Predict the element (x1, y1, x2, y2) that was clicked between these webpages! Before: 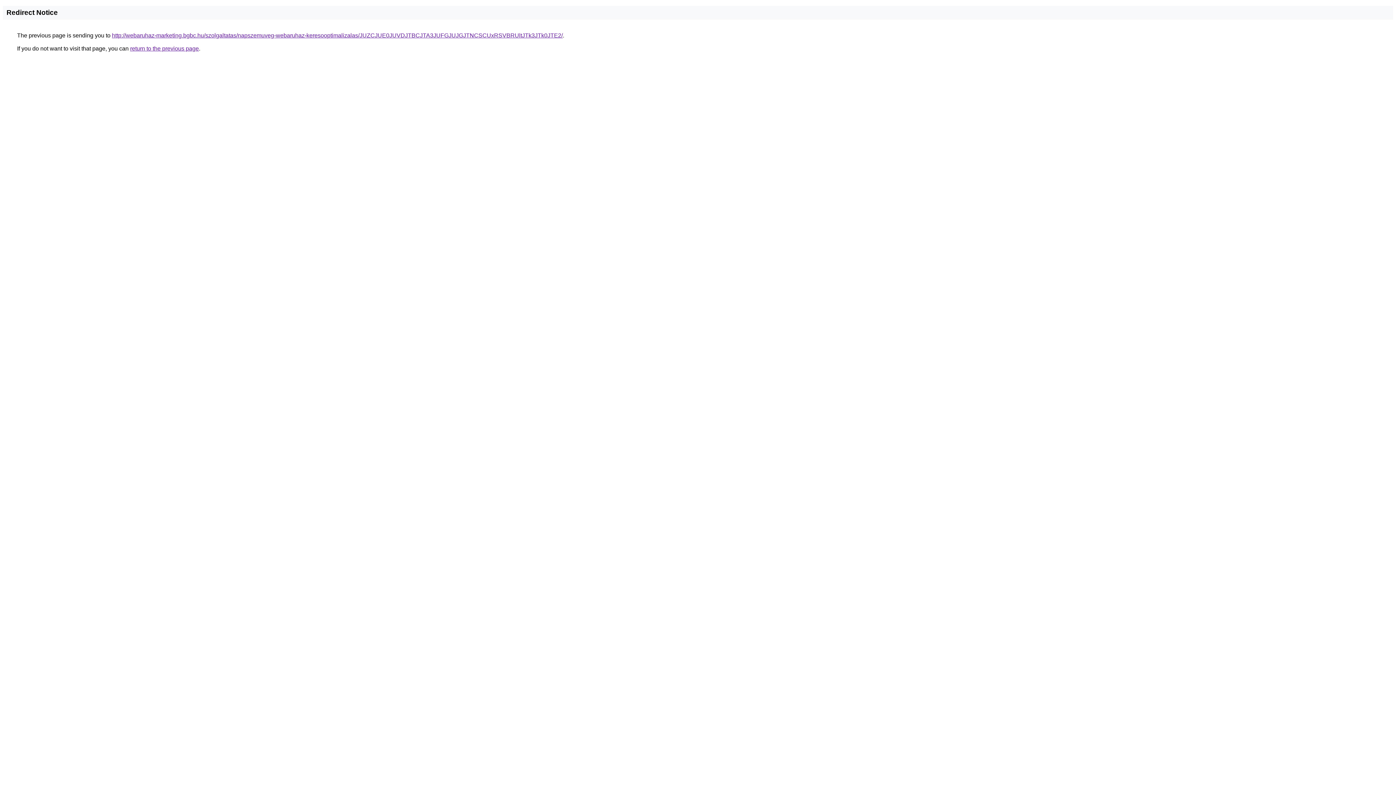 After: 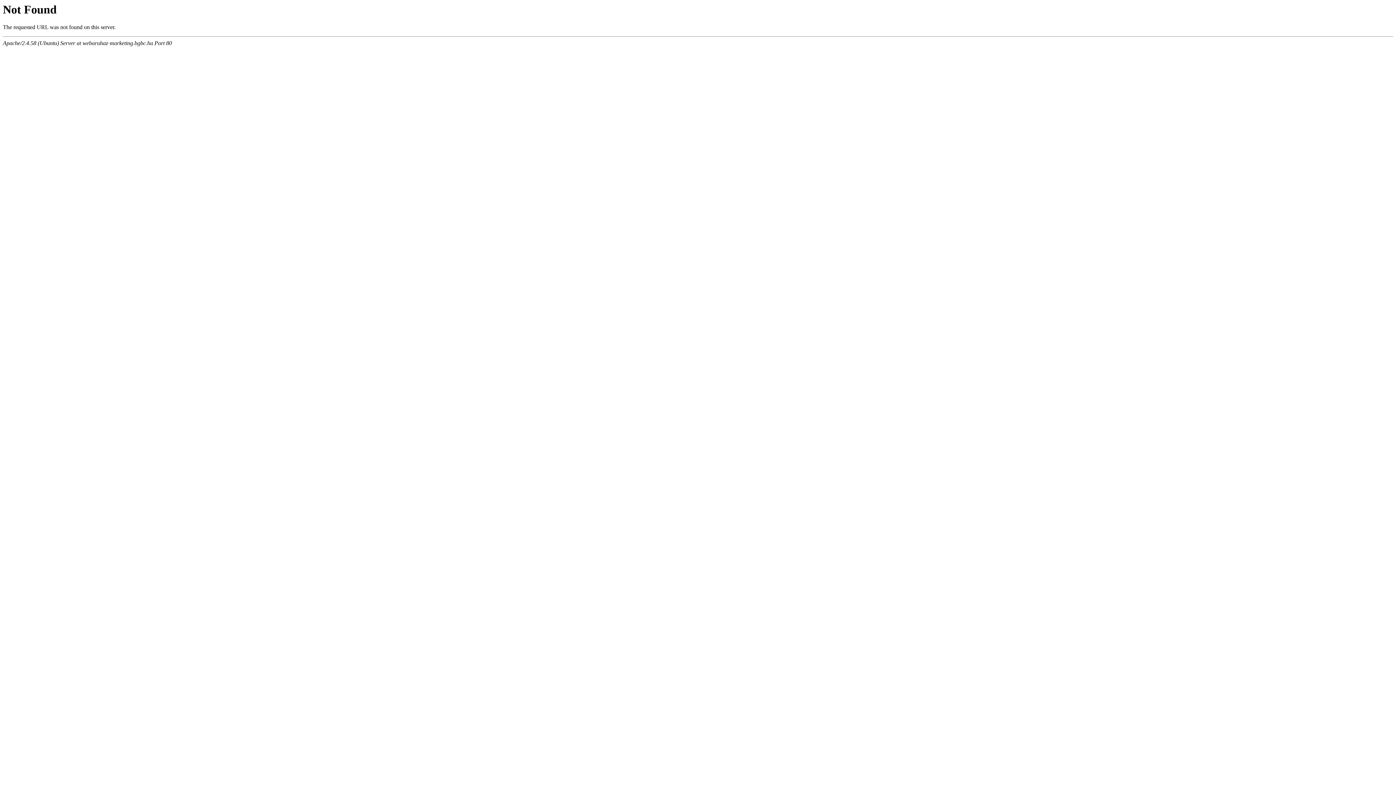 Action: label: http://webaruhaz-marketing.bgbc.hu/szolgaltatas/napszemuveg-webaruhaz-keresooptimalizalas/JUZCJUE0JUVDJTBCJTA3JUFGJUJGJTNCSCUxRSVBRUltJTk3JTk0JTE2/ bbox: (112, 32, 562, 38)